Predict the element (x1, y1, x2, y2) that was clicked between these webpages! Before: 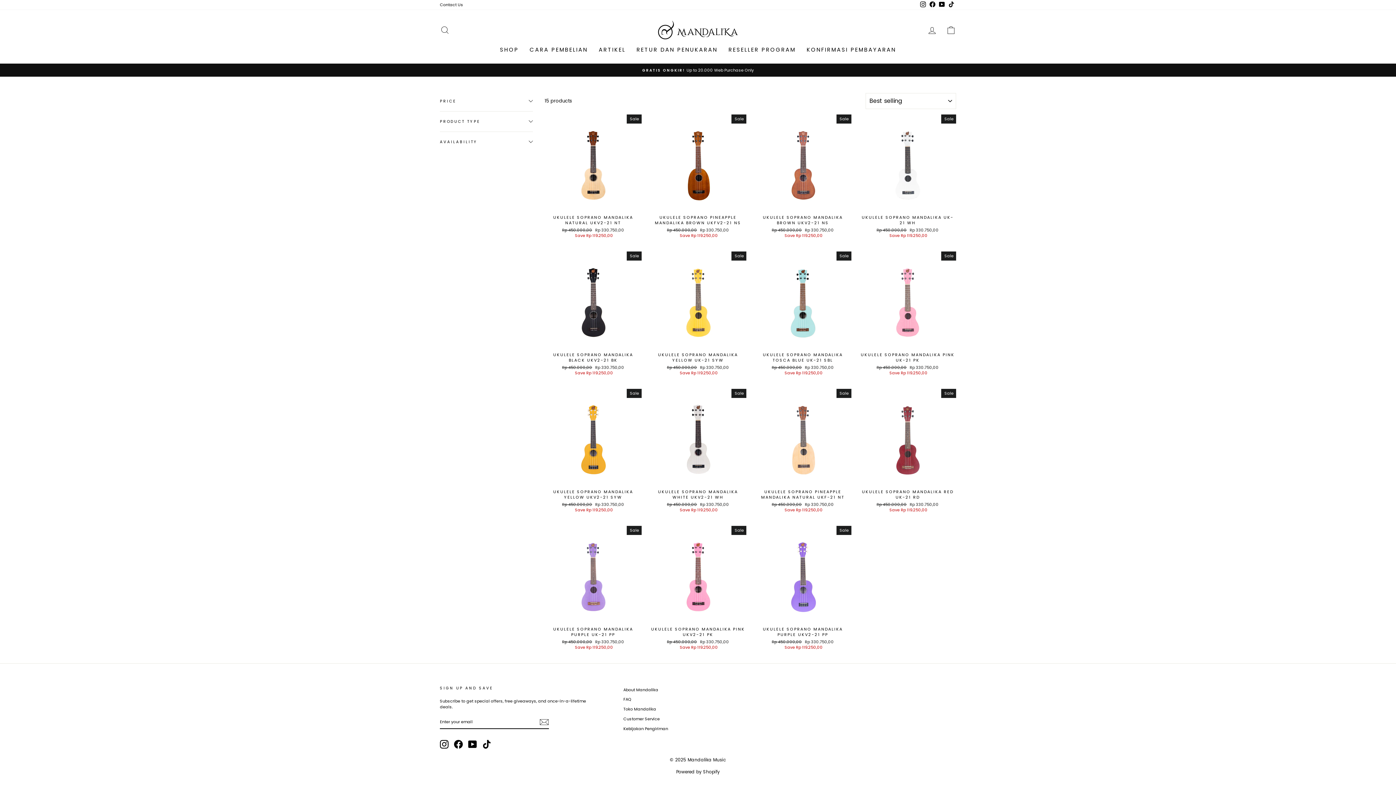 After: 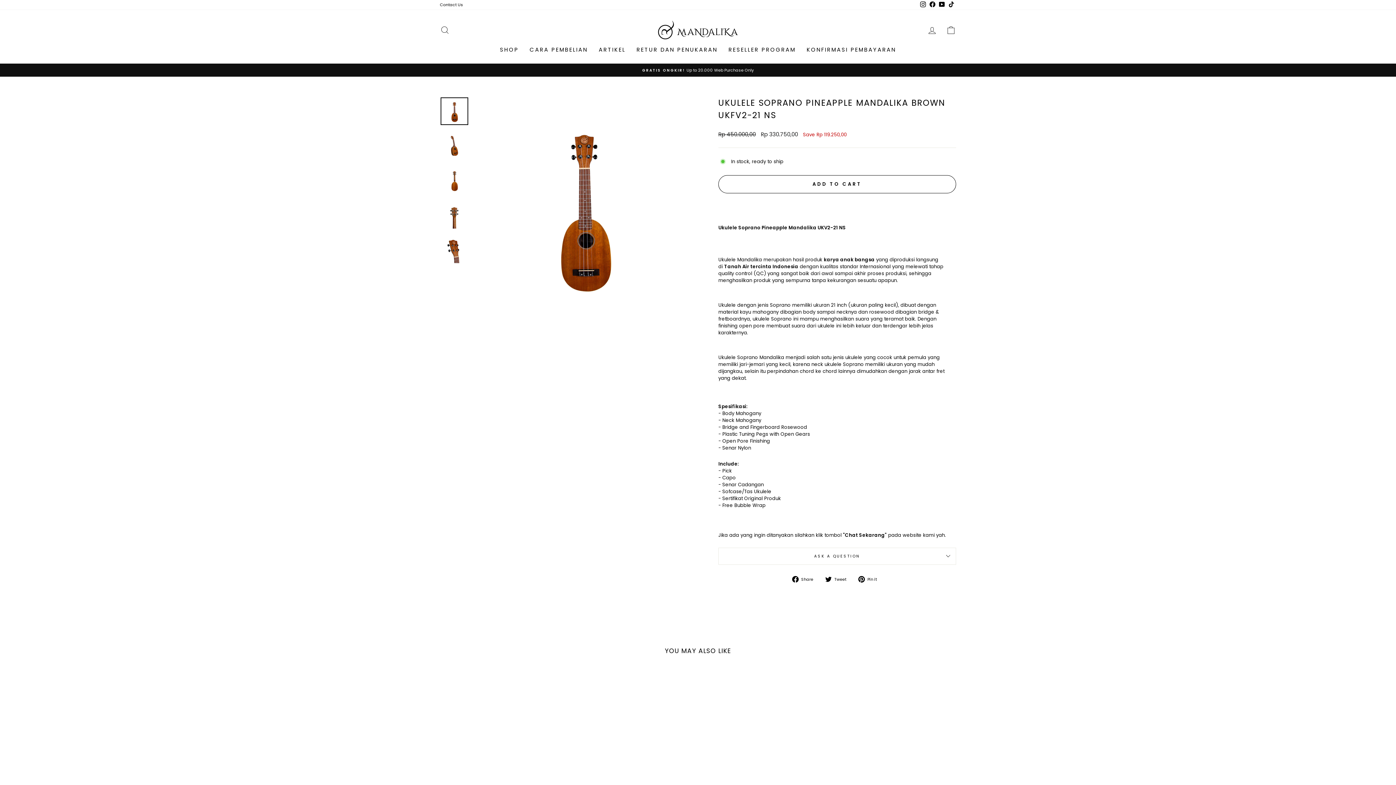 Action: bbox: (649, 114, 746, 240) label: UKULELE SOPRANO PINEAPPLE MANDALIKA BROWN UKFV2-21 NS
Regular price
Rp 450.000,00 
Sale price
Rp 330.750,00 Save Rp 119.250,00